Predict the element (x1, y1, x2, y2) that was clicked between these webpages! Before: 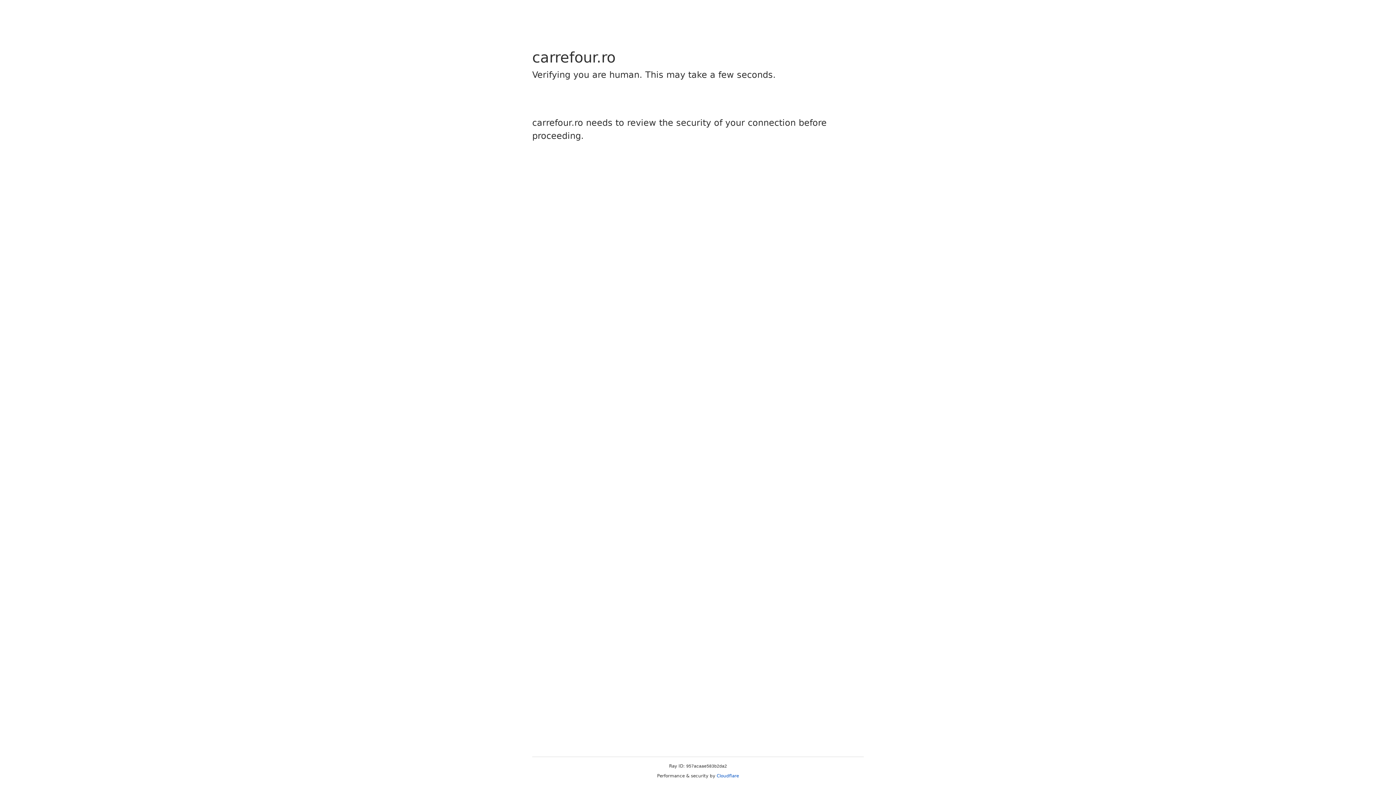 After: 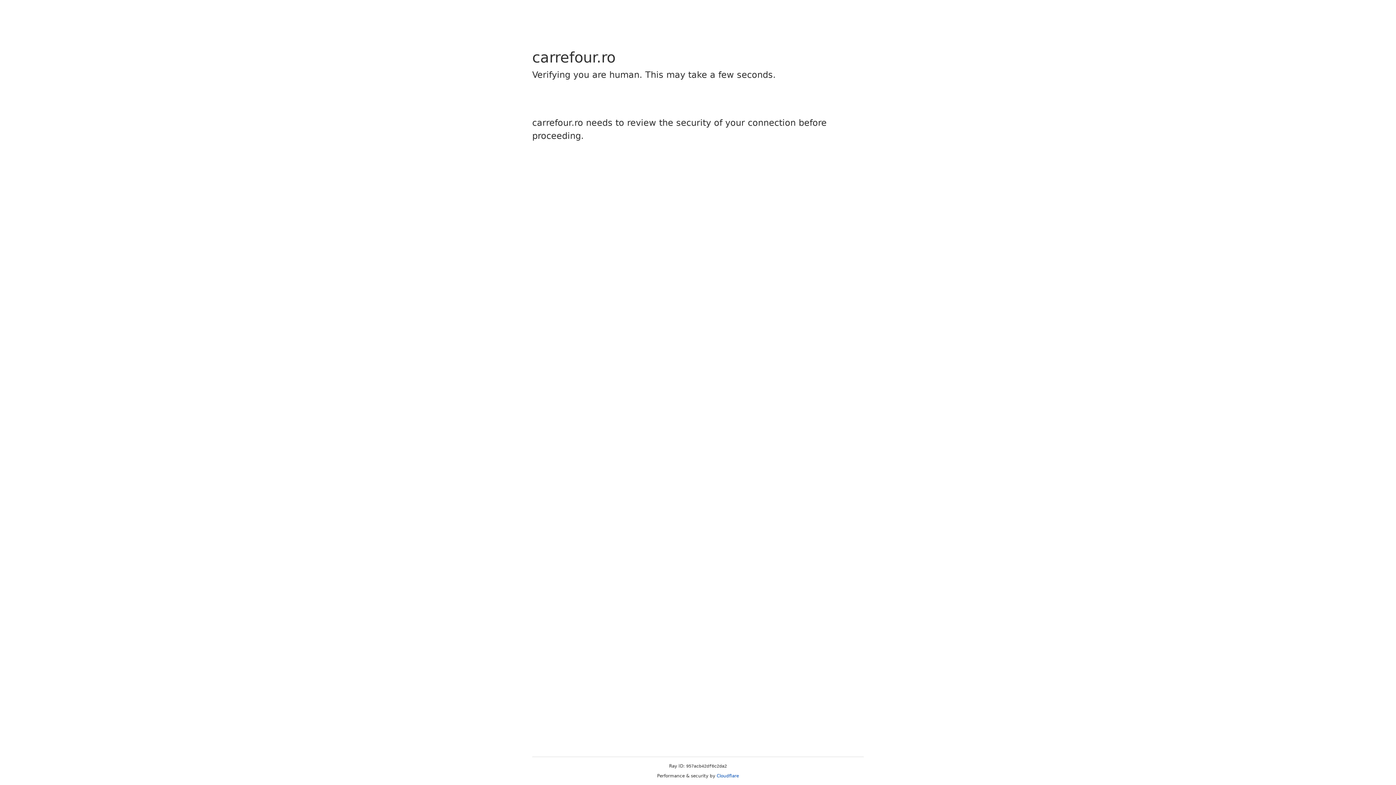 Action: bbox: (716, 773, 739, 778) label: Cloudflare